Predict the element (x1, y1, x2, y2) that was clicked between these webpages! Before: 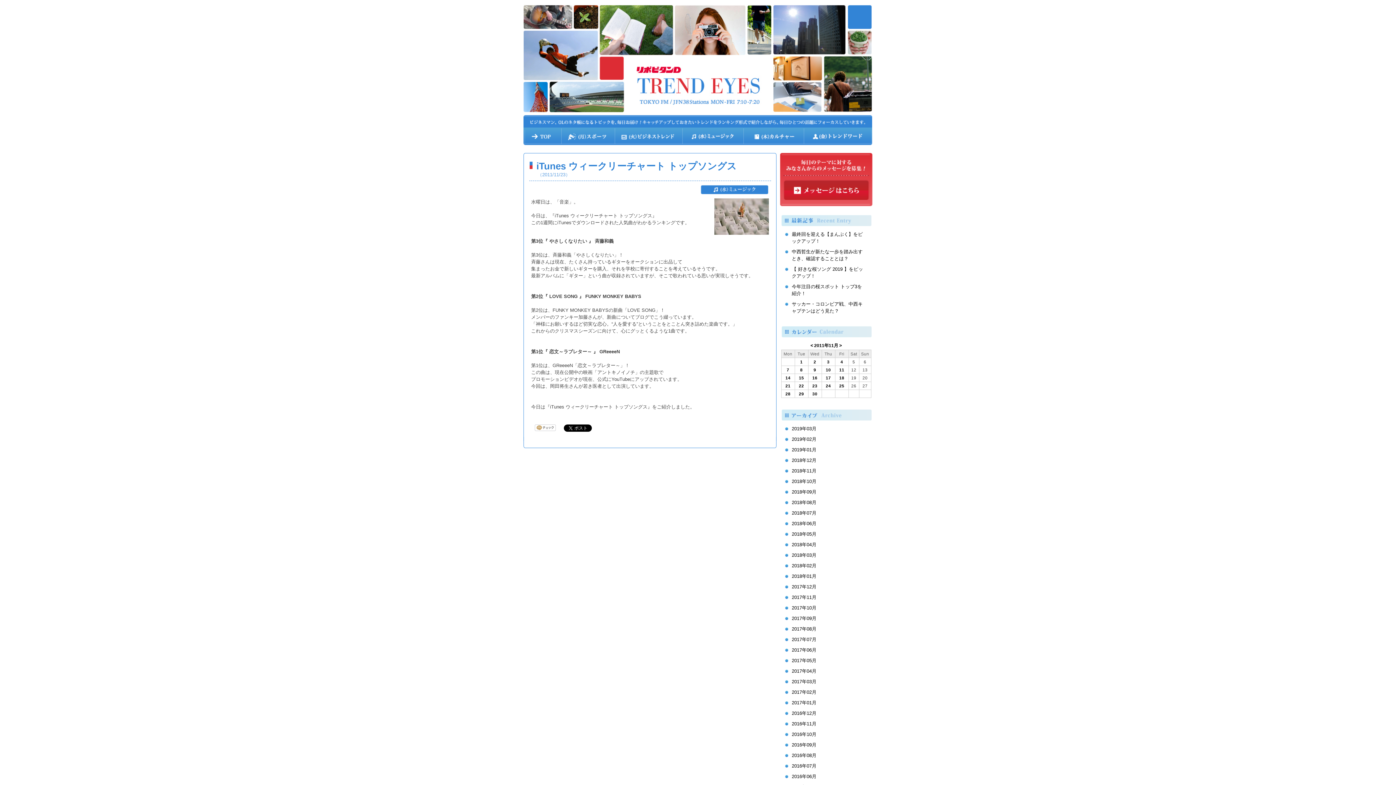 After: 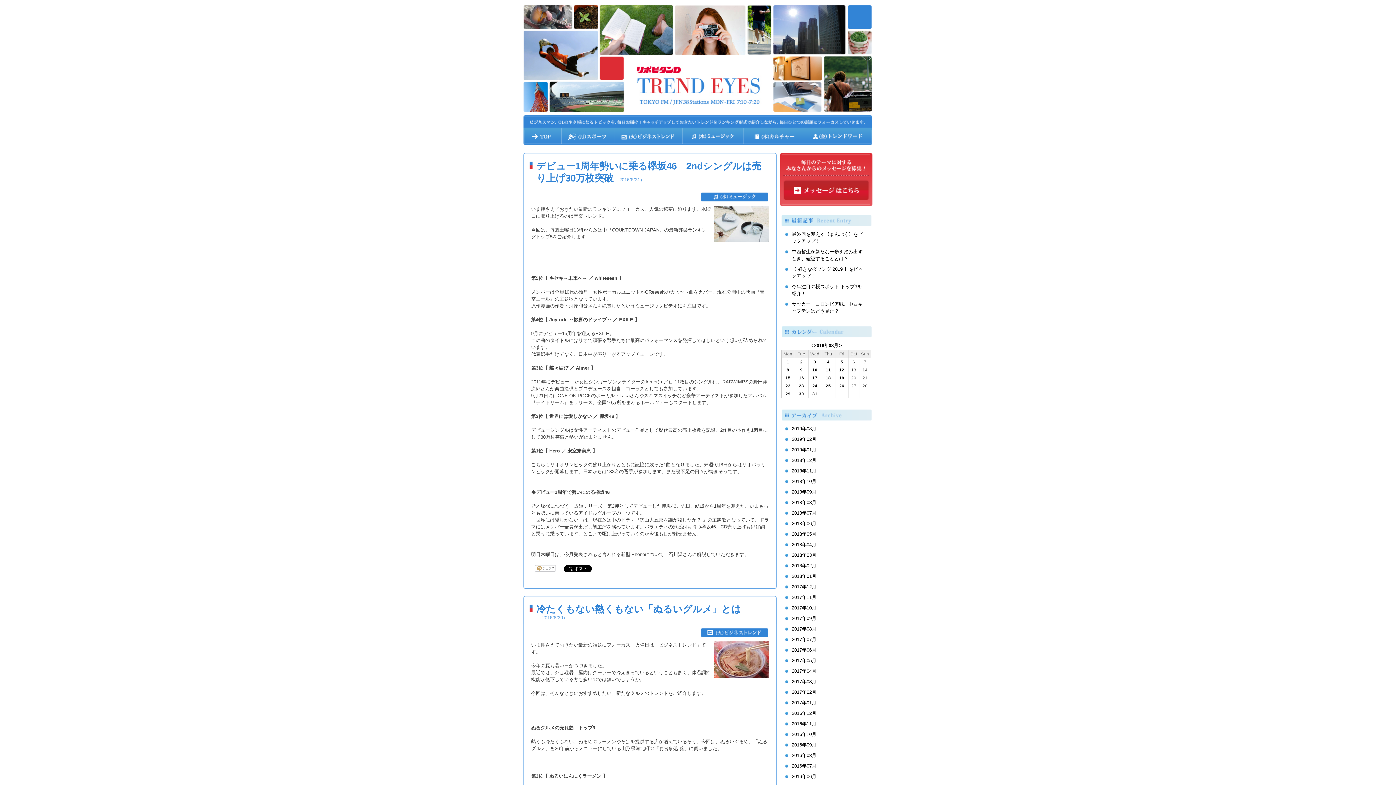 Action: bbox: (792, 753, 816, 758) label: 2016年08月